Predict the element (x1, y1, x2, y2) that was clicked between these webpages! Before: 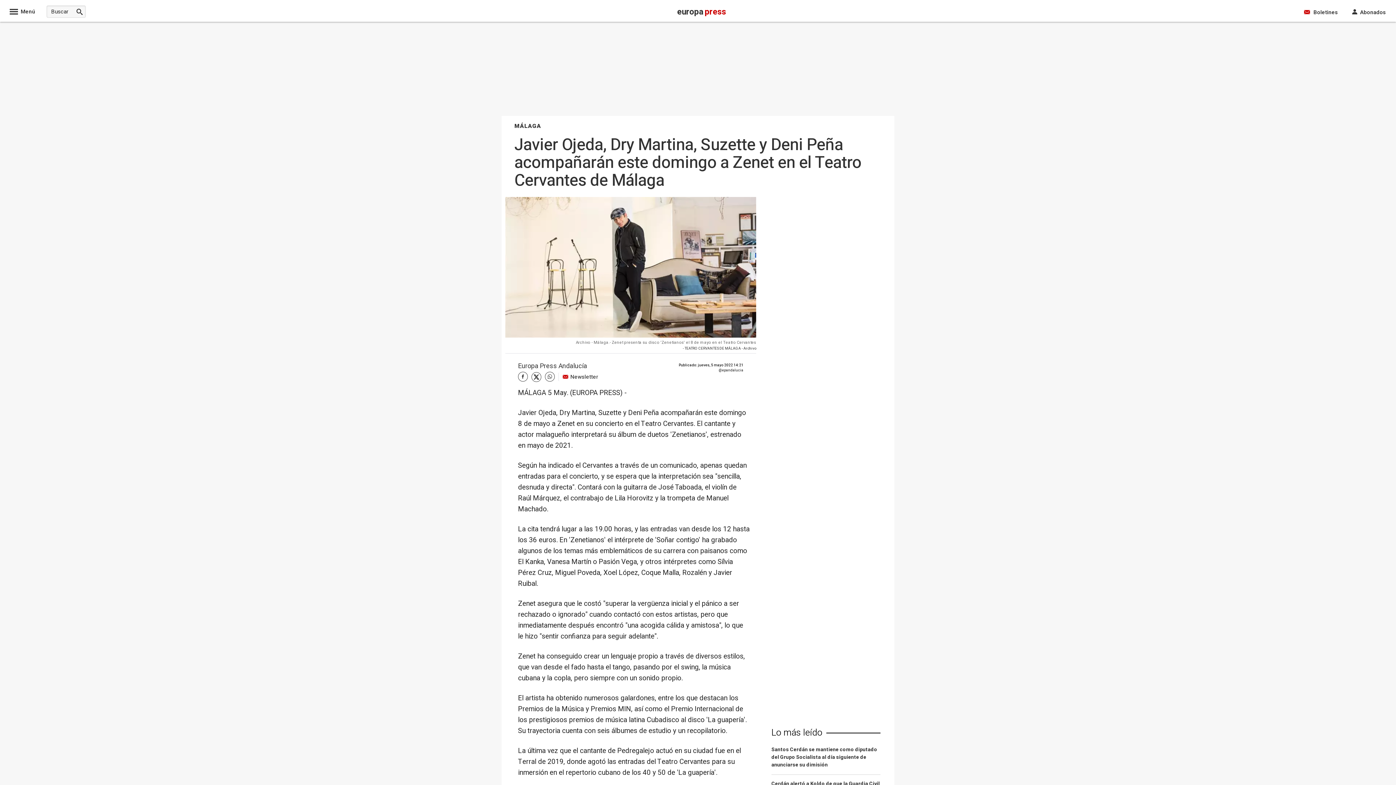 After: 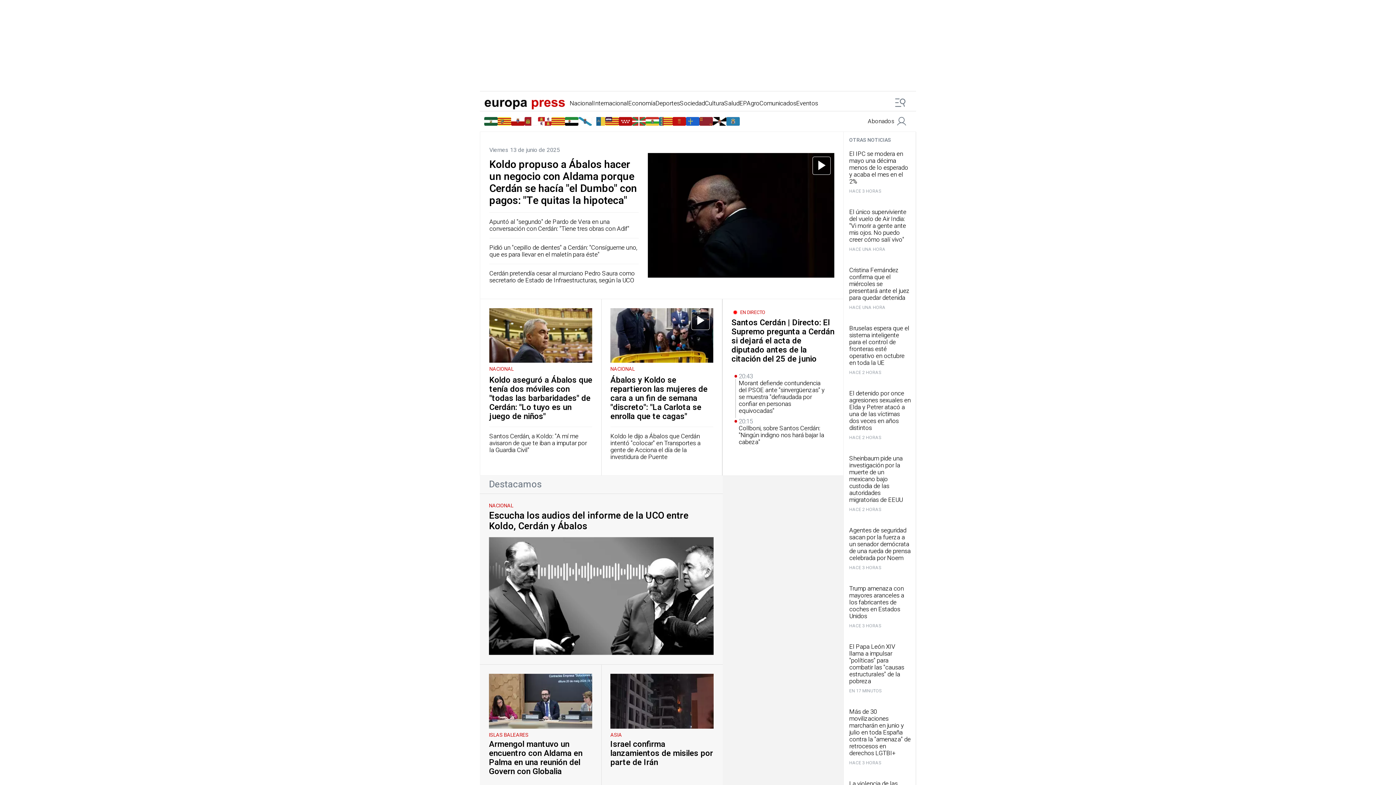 Action: bbox: (677, 10, 726, 16) label: europa press